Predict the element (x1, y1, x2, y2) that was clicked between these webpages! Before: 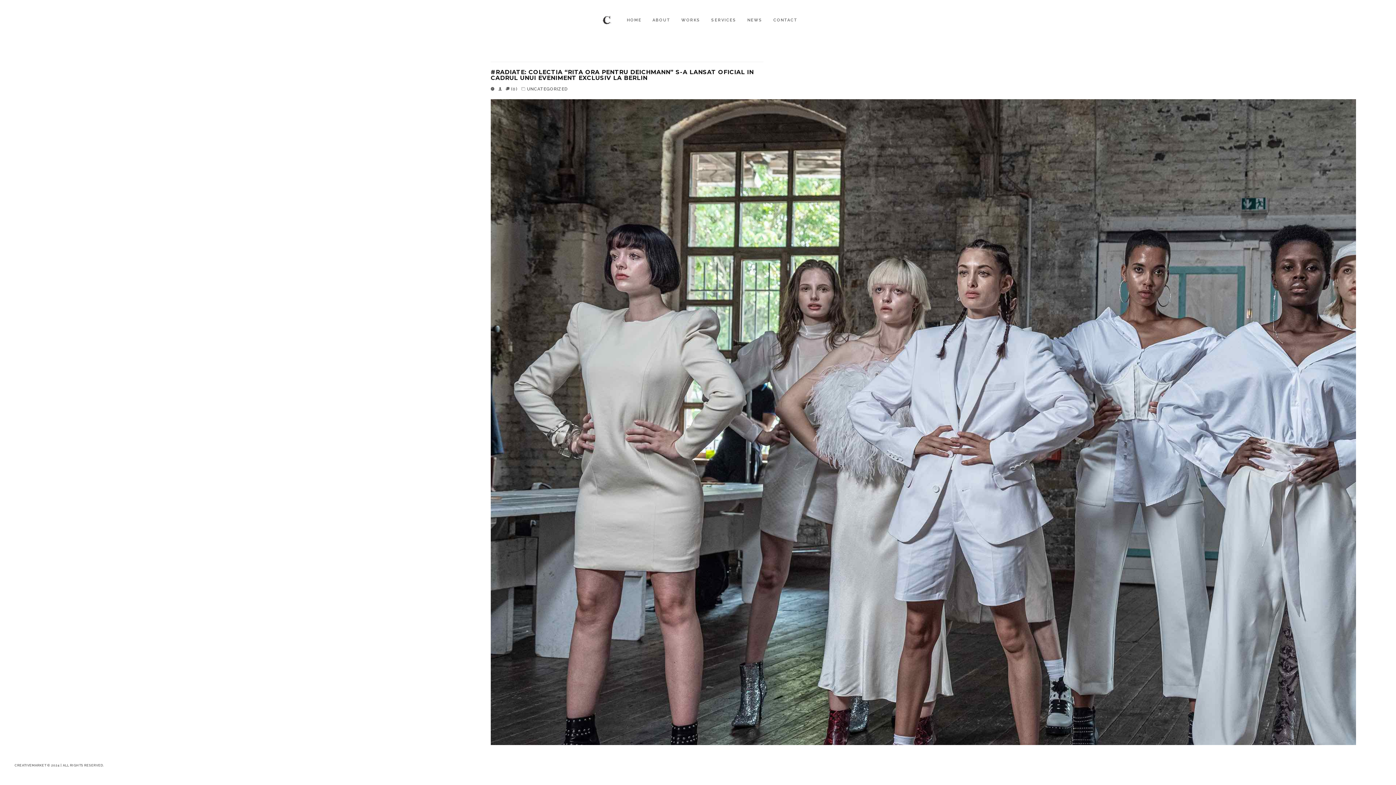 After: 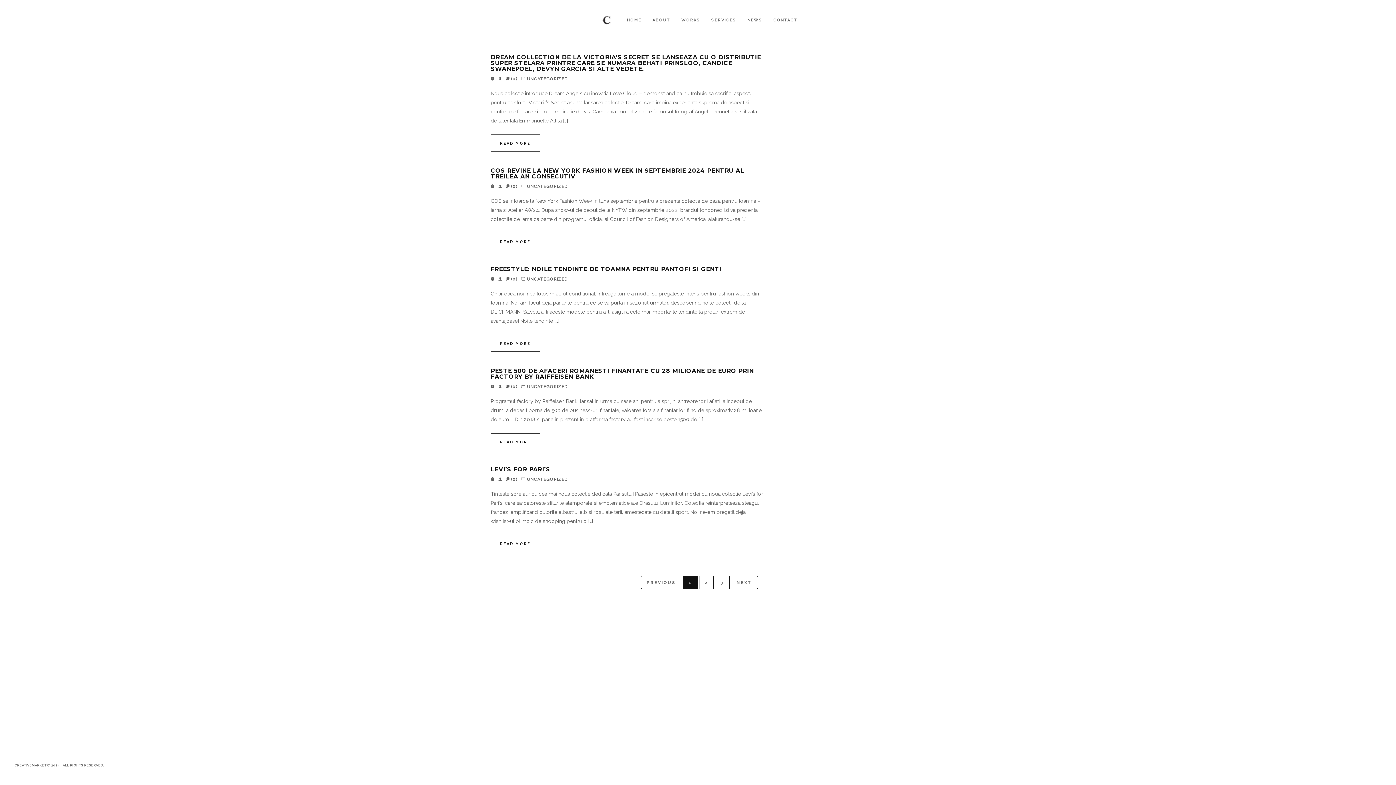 Action: label: UNCATEGORIZED bbox: (527, 86, 568, 91)